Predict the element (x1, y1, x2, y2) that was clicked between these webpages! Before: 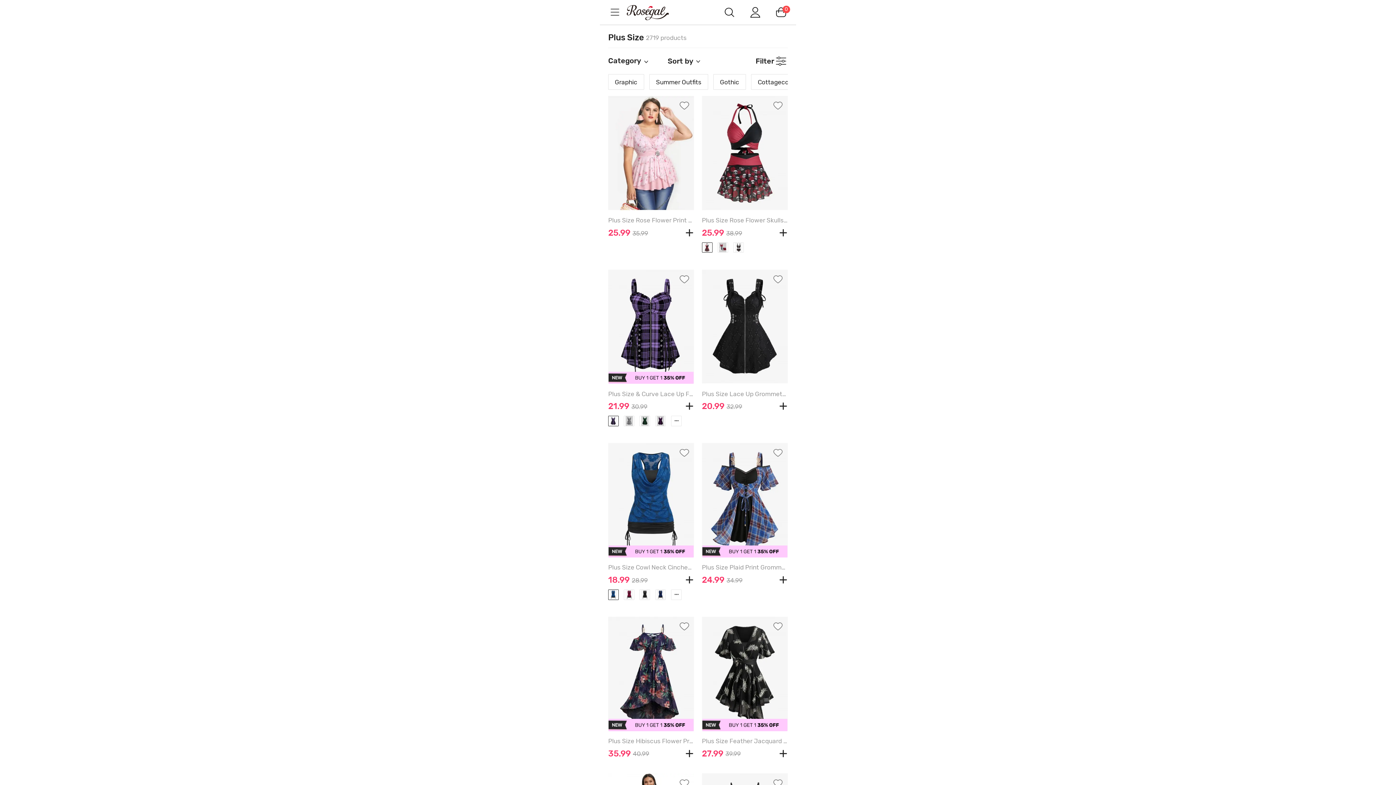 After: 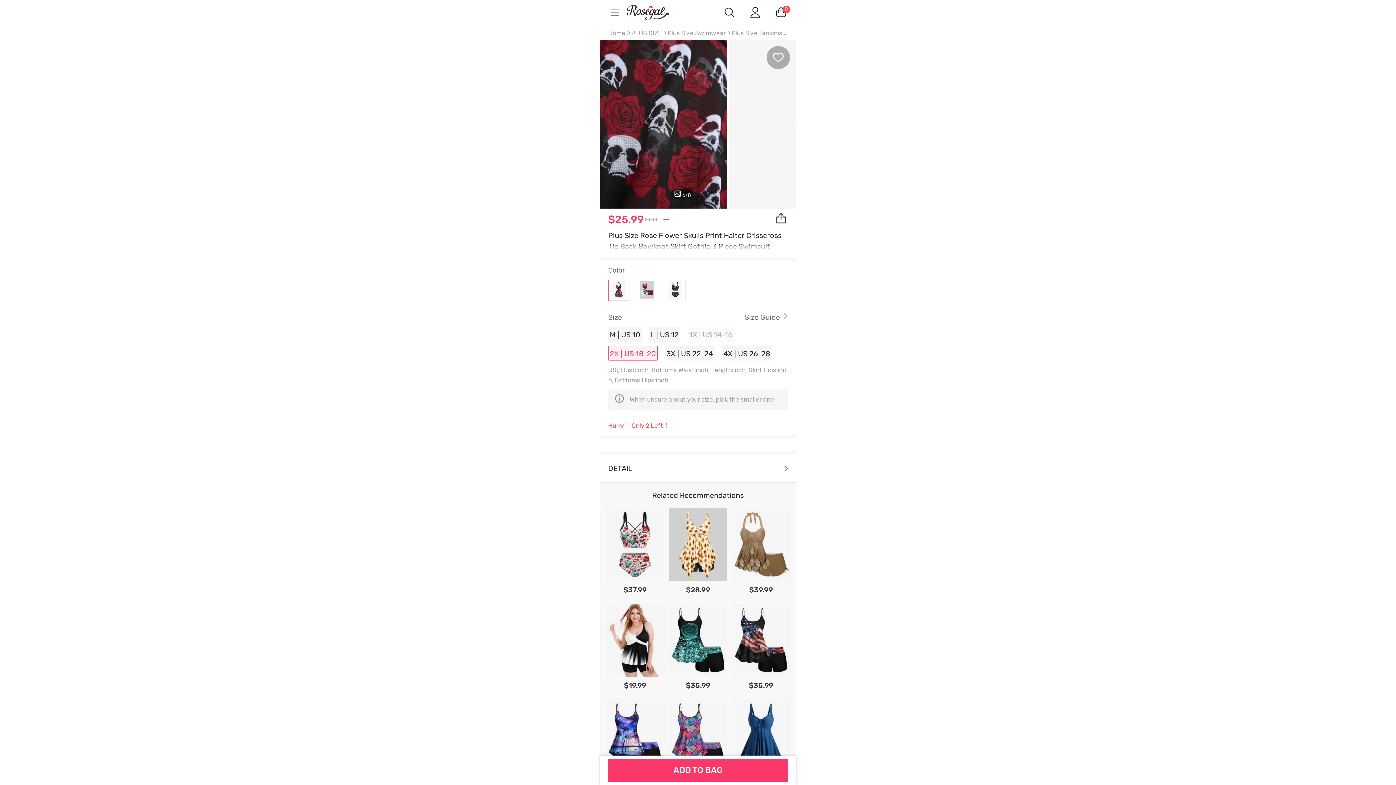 Action: label:   bbox: (702, 95, 787, 210)